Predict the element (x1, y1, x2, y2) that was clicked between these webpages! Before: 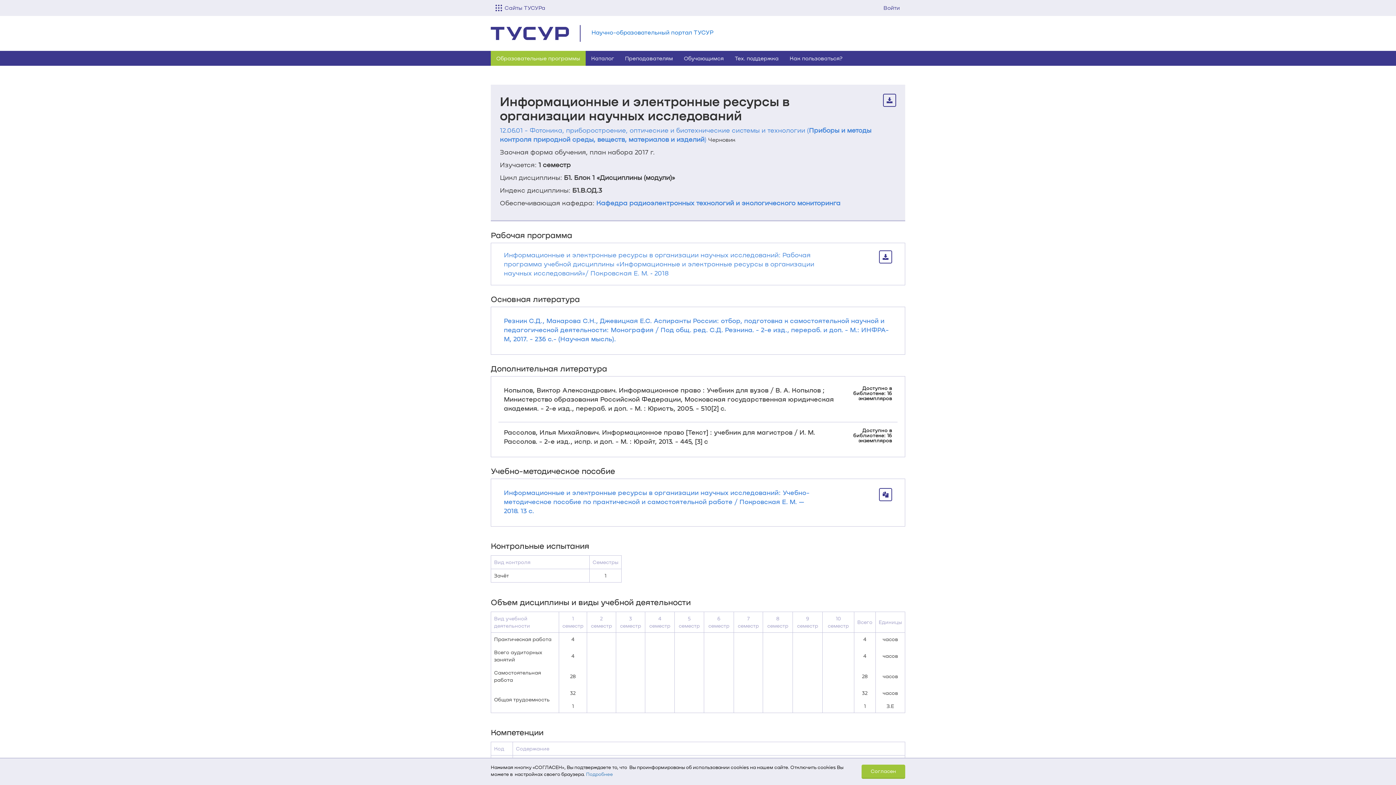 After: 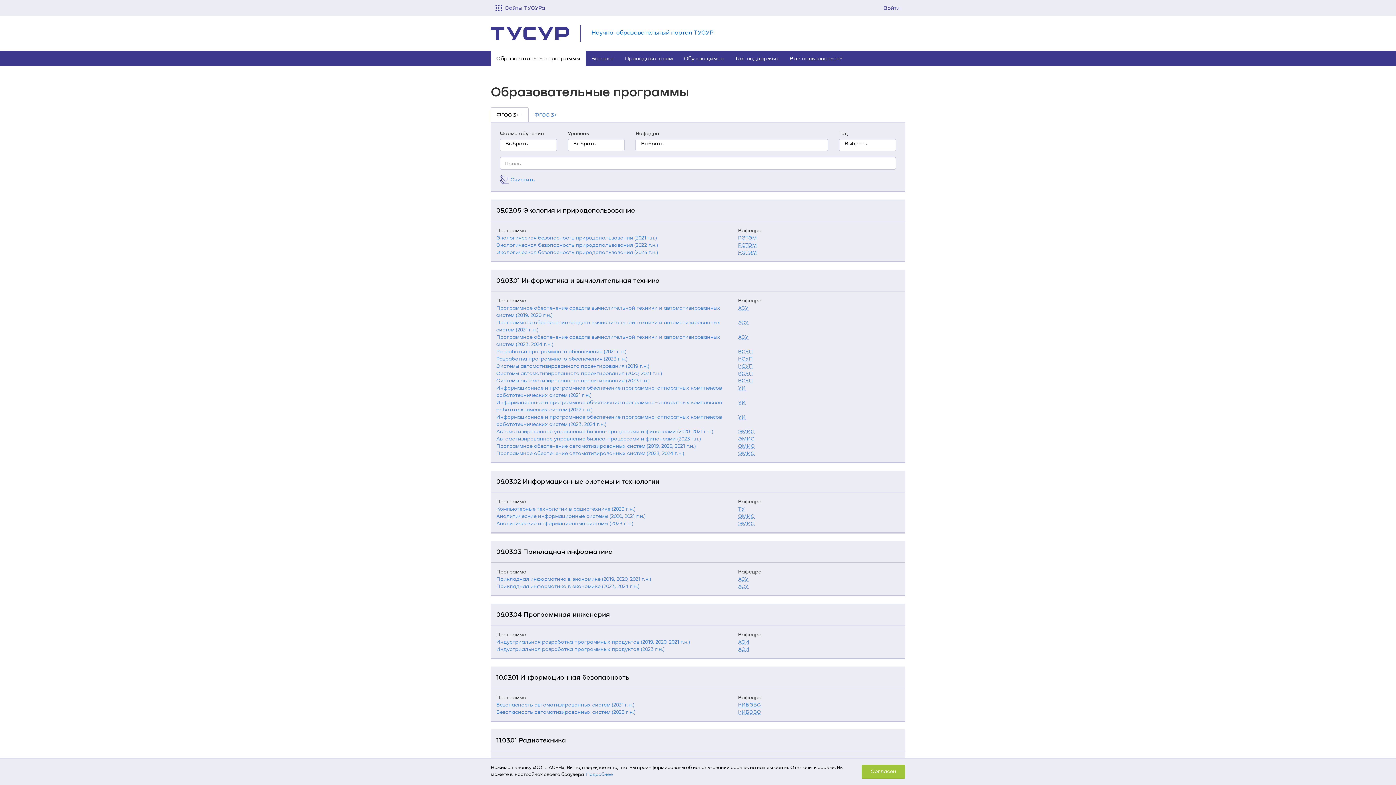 Action: label: Образовательные программы bbox: (490, 50, 585, 65)